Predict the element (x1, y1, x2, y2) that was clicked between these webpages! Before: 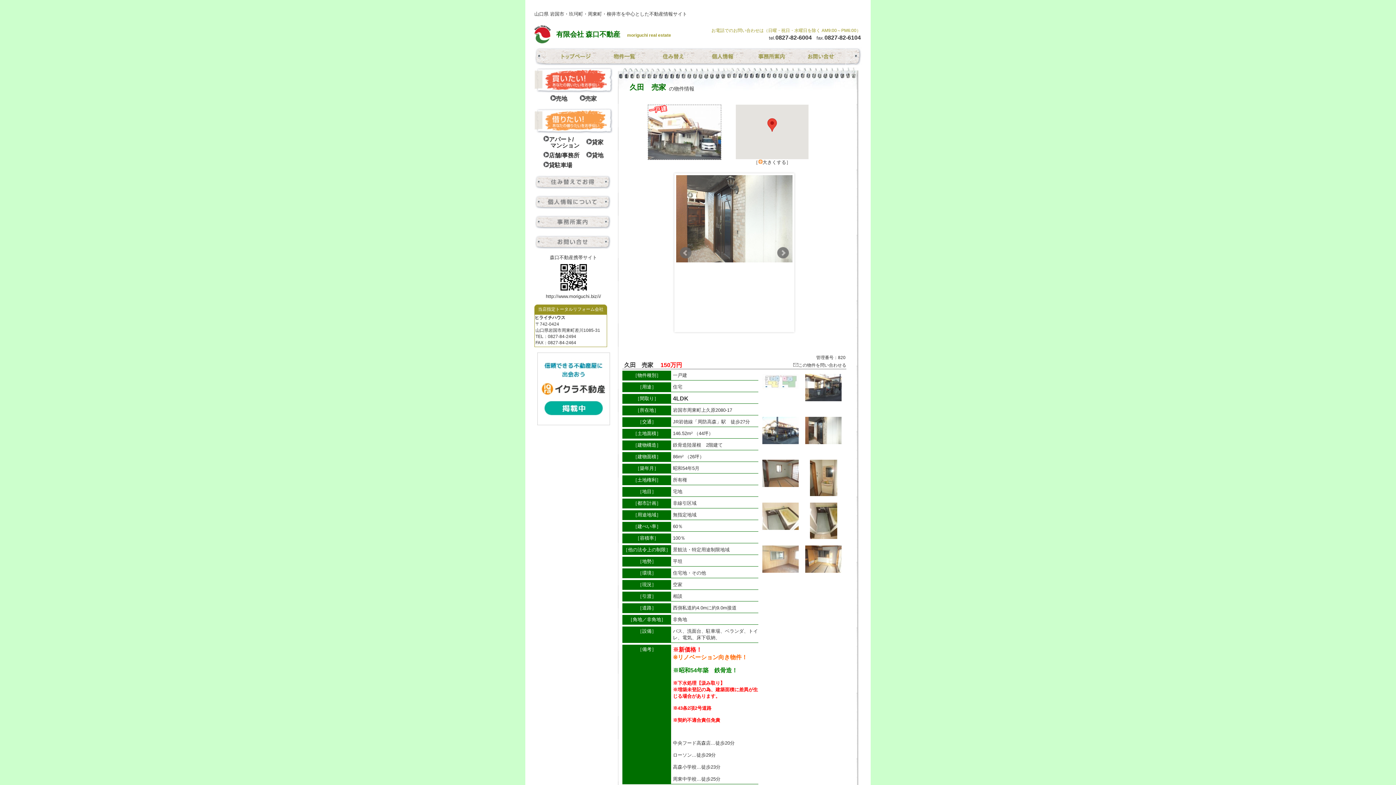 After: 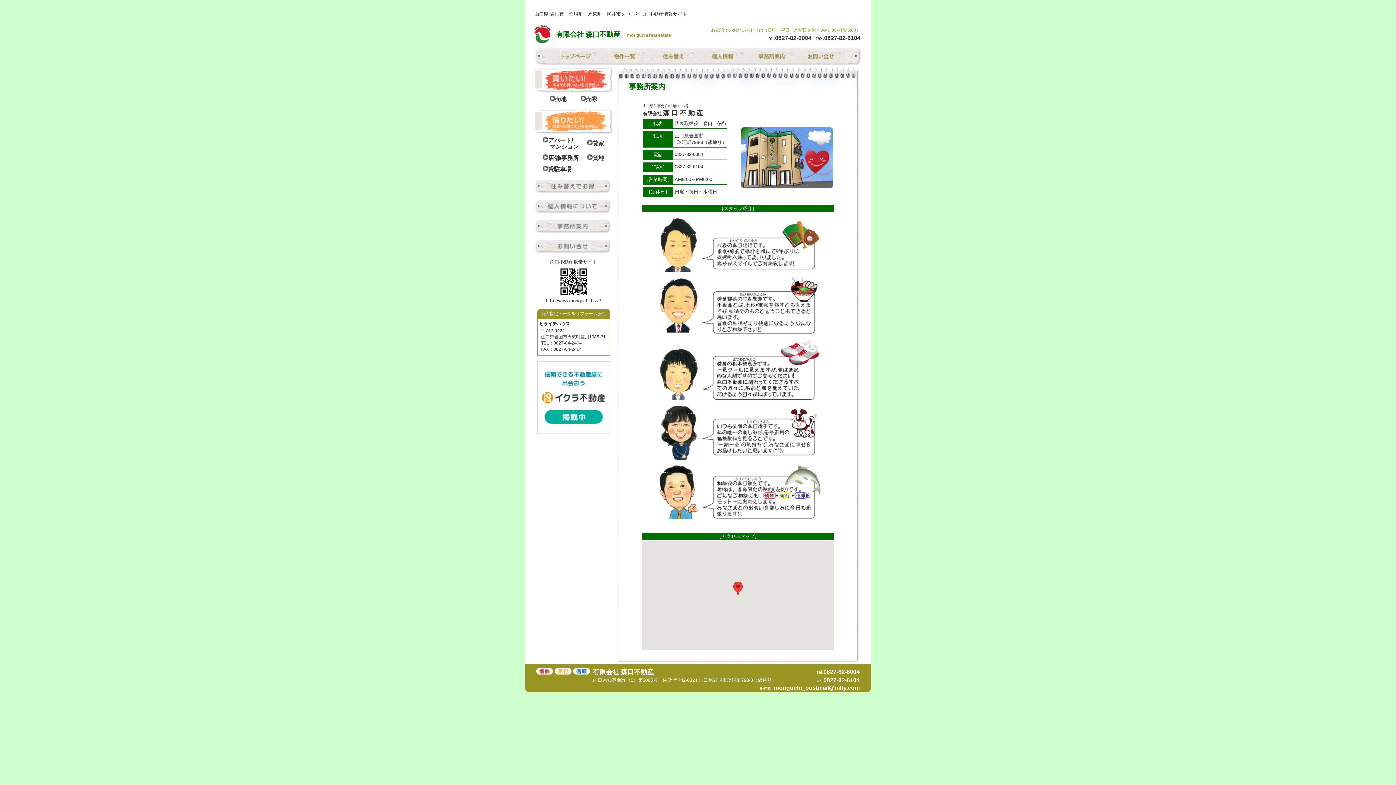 Action: bbox: (534, 224, 610, 230)